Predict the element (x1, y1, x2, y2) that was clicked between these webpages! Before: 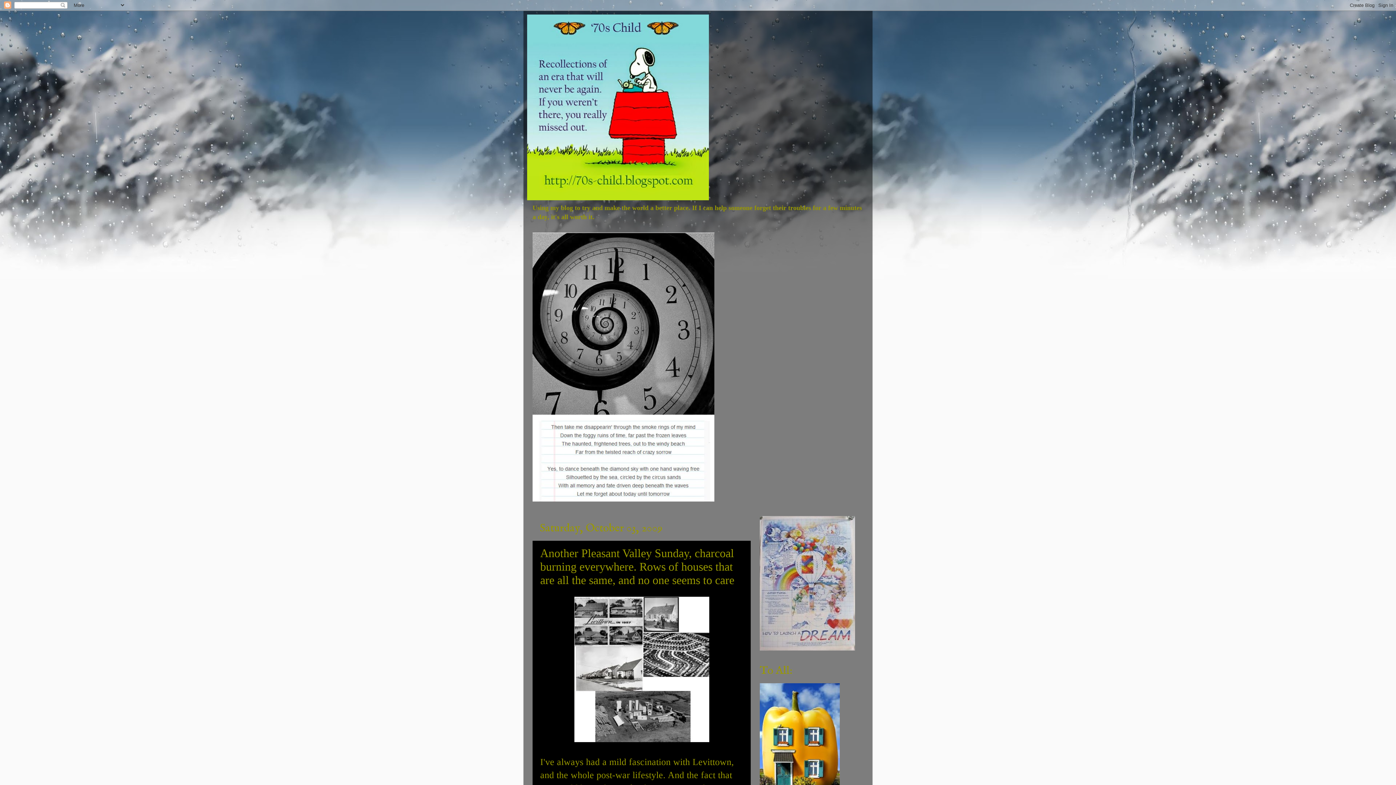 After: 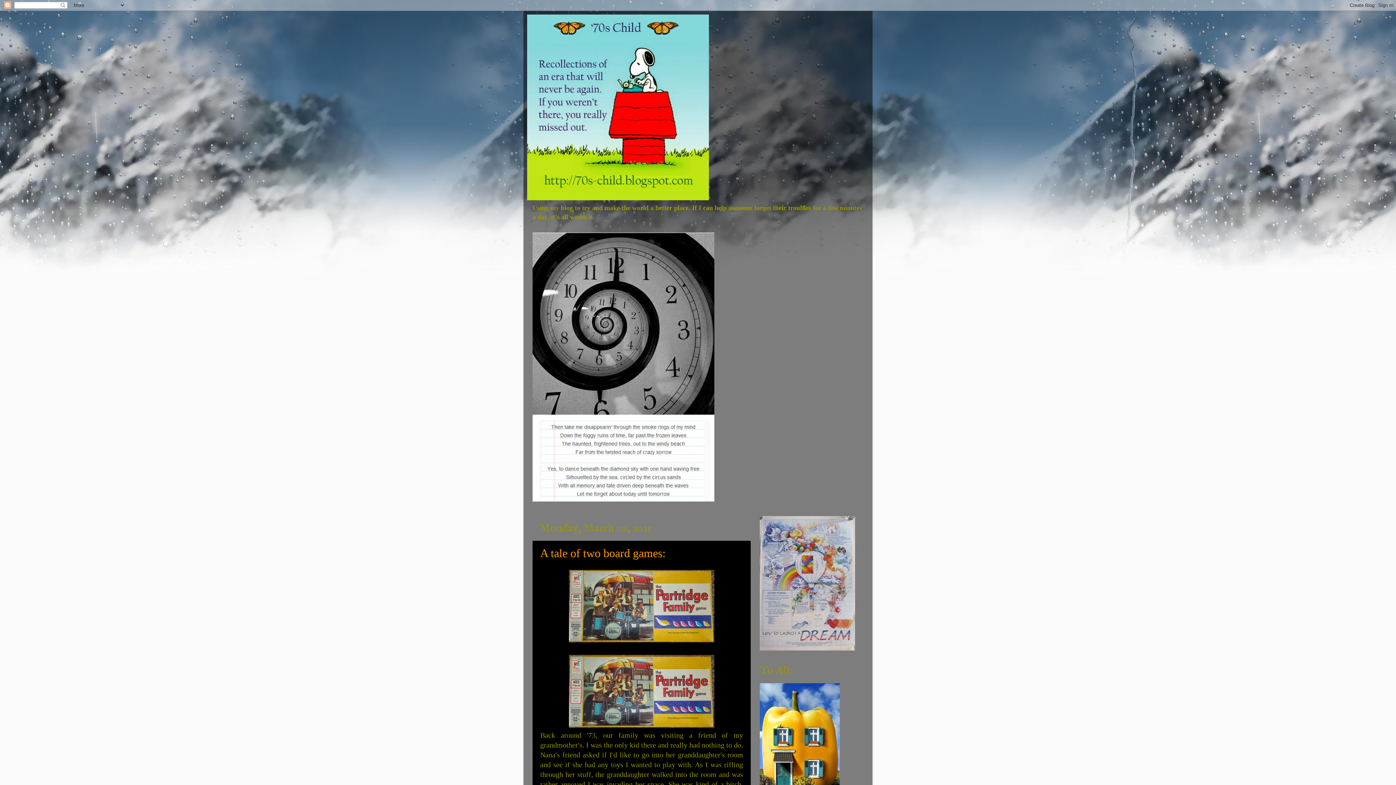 Action: bbox: (527, 14, 869, 200)